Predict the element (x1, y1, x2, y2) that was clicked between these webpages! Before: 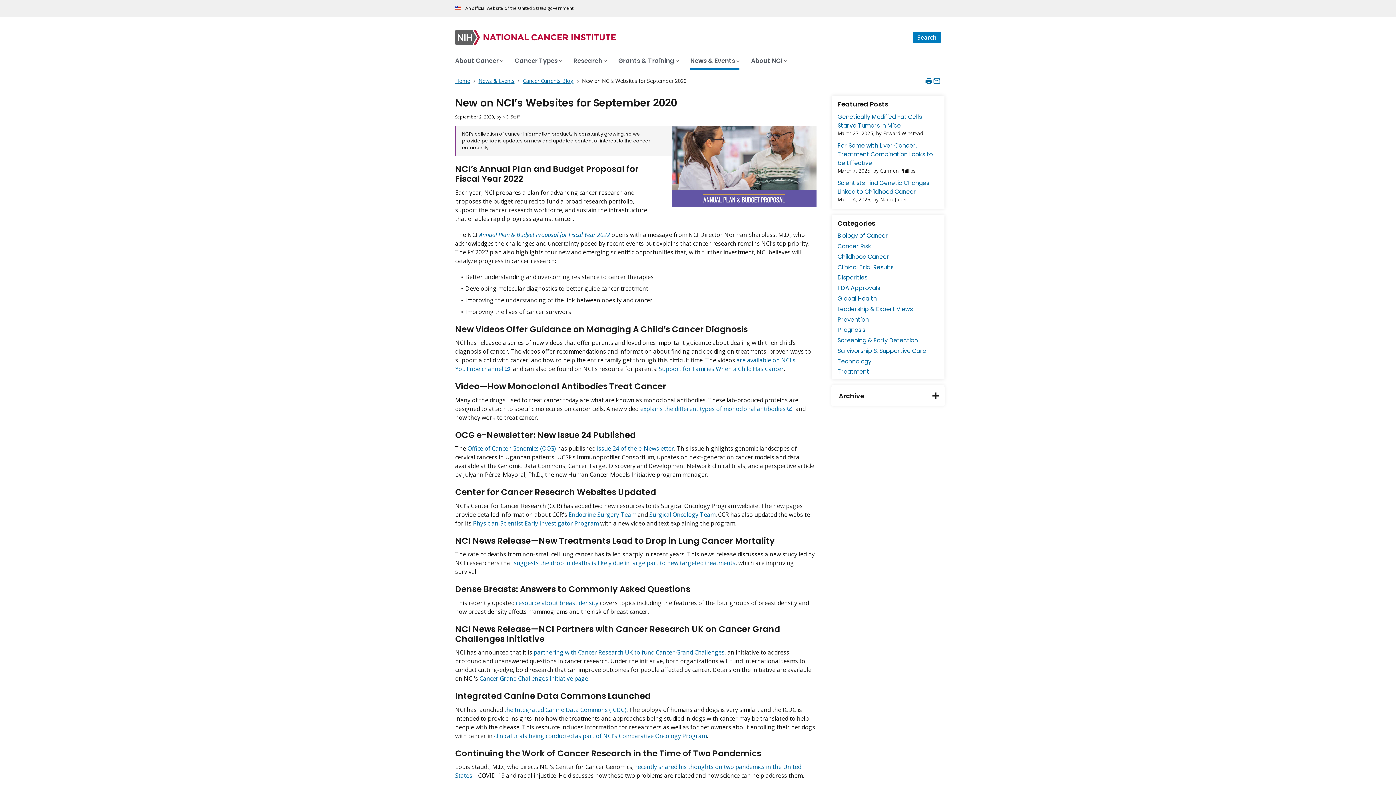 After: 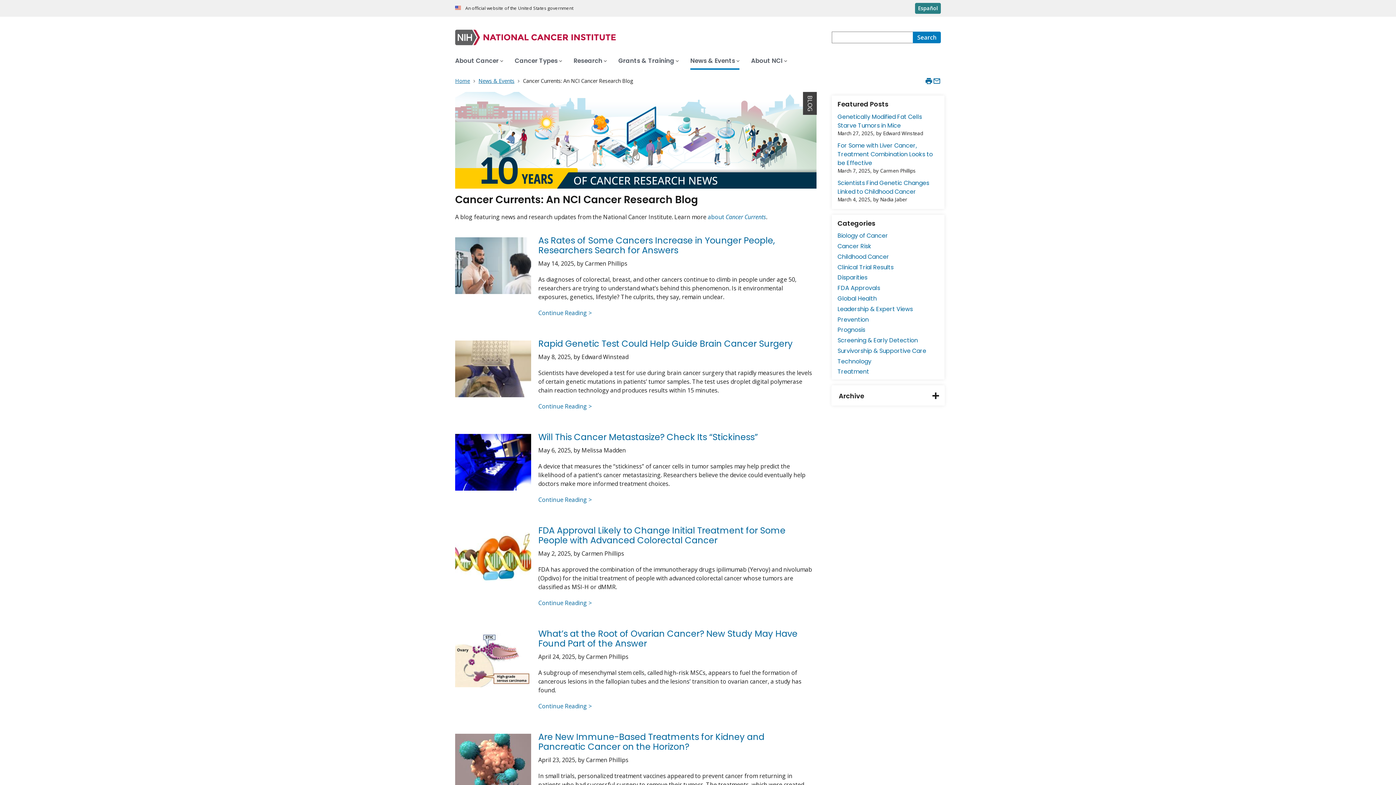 Action: label: Cancer Currents Blog  bbox: (523, 77, 575, 84)